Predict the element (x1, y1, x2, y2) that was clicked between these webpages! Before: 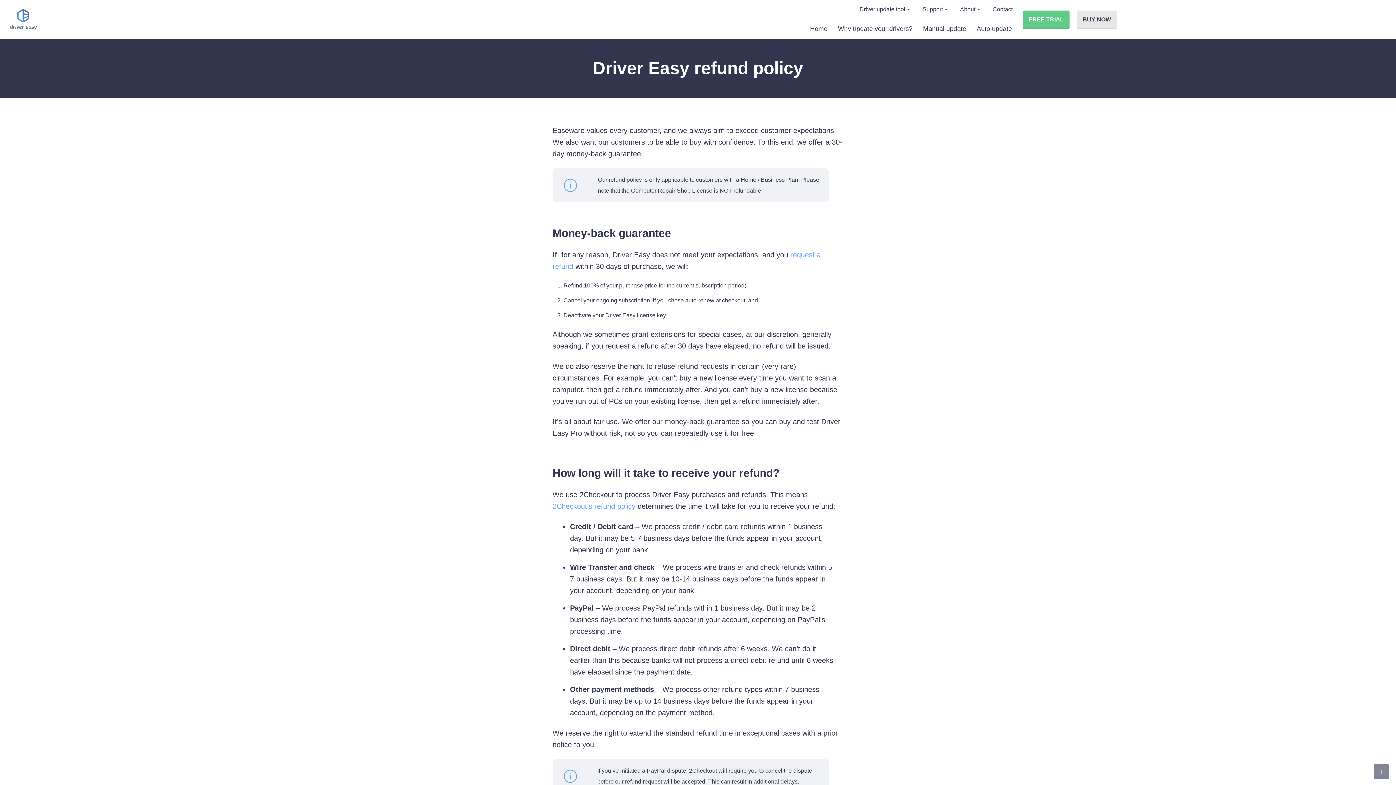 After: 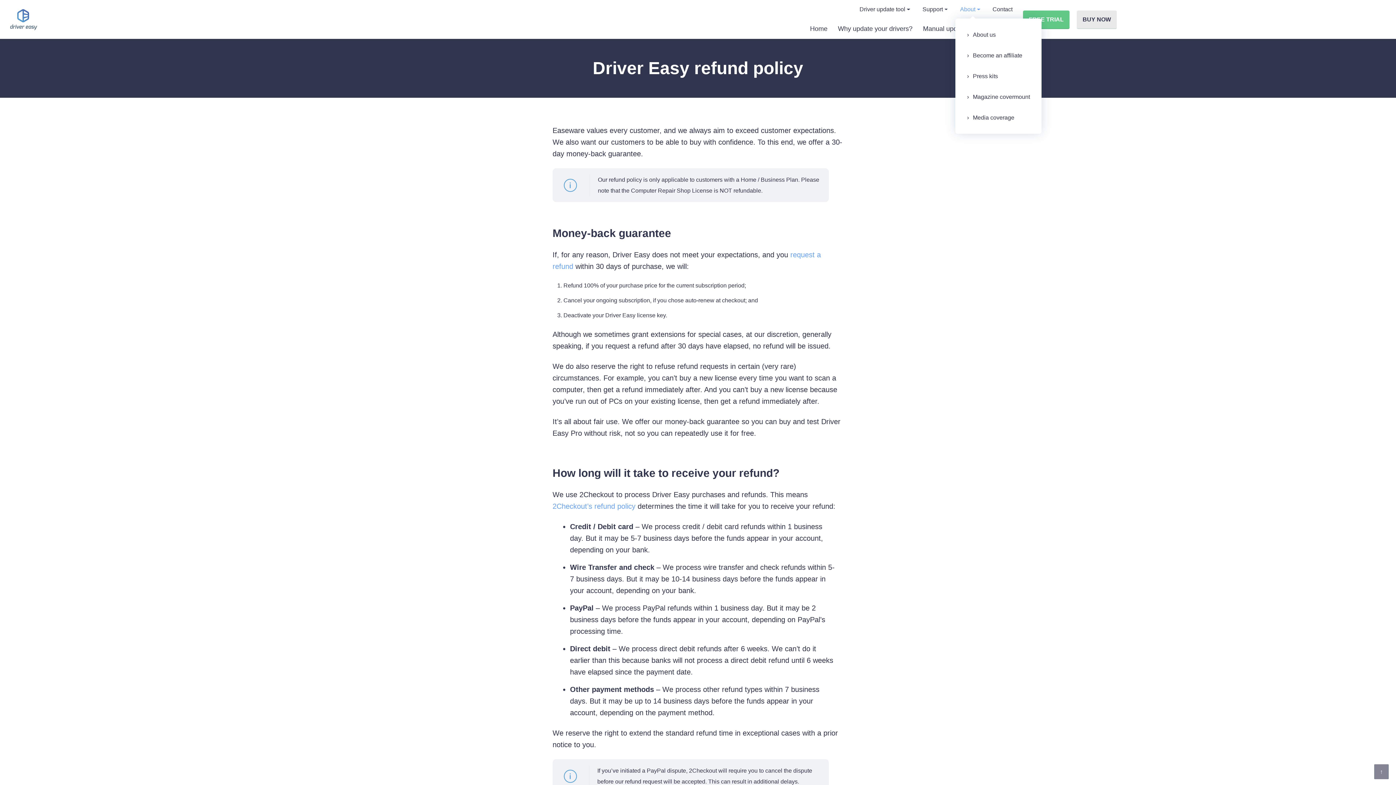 Action: bbox: (955, 0, 985, 18) label: About